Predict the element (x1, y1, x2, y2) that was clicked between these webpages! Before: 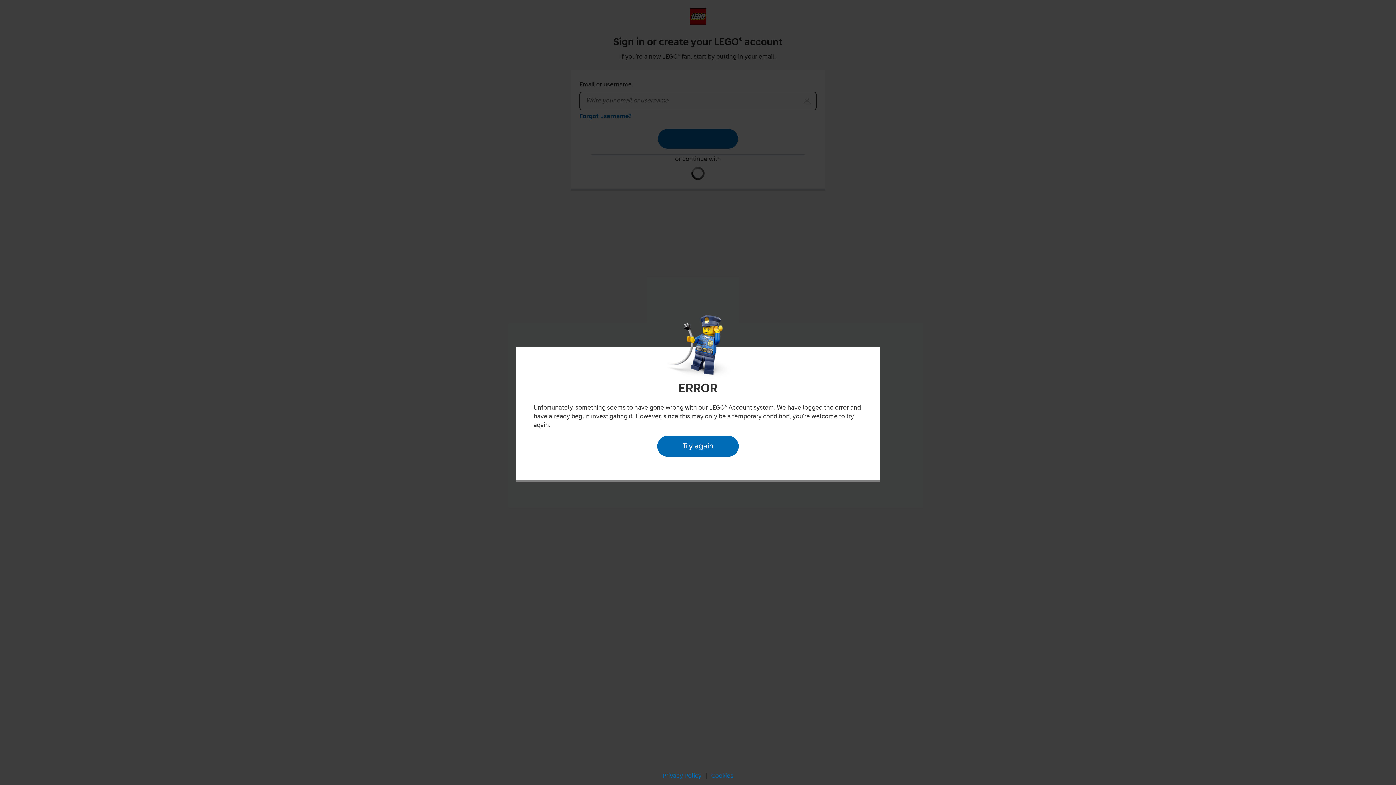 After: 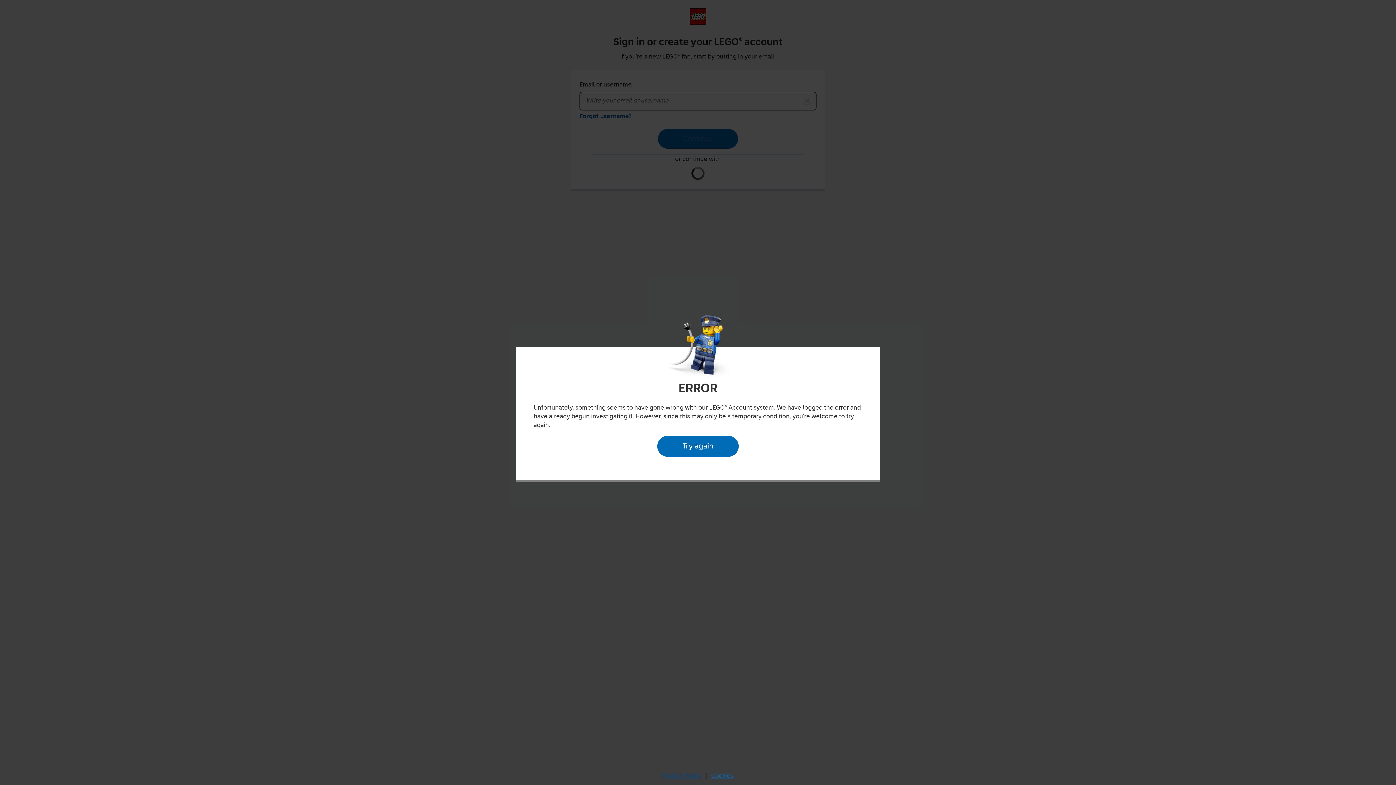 Action: label: Privacy Policy bbox: (660, 770, 704, 782)